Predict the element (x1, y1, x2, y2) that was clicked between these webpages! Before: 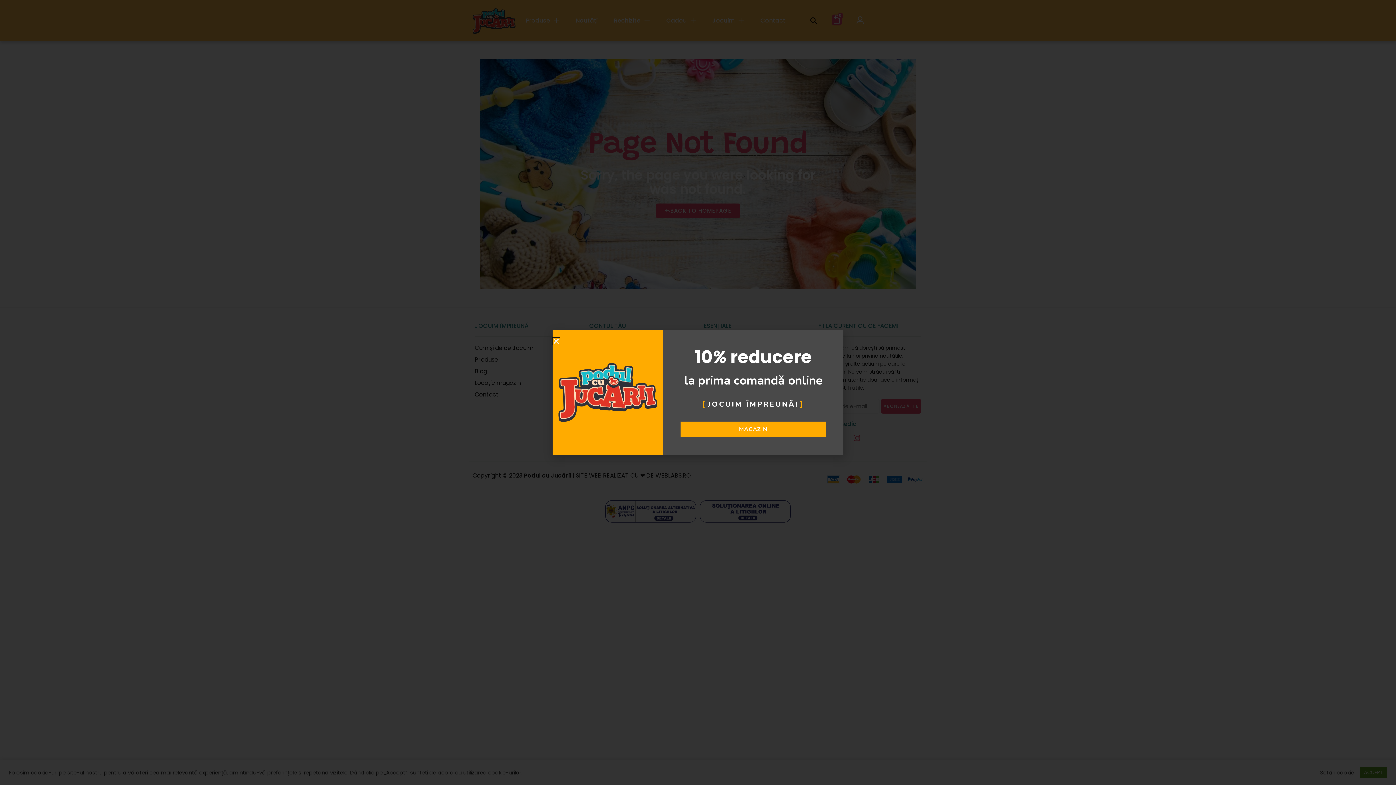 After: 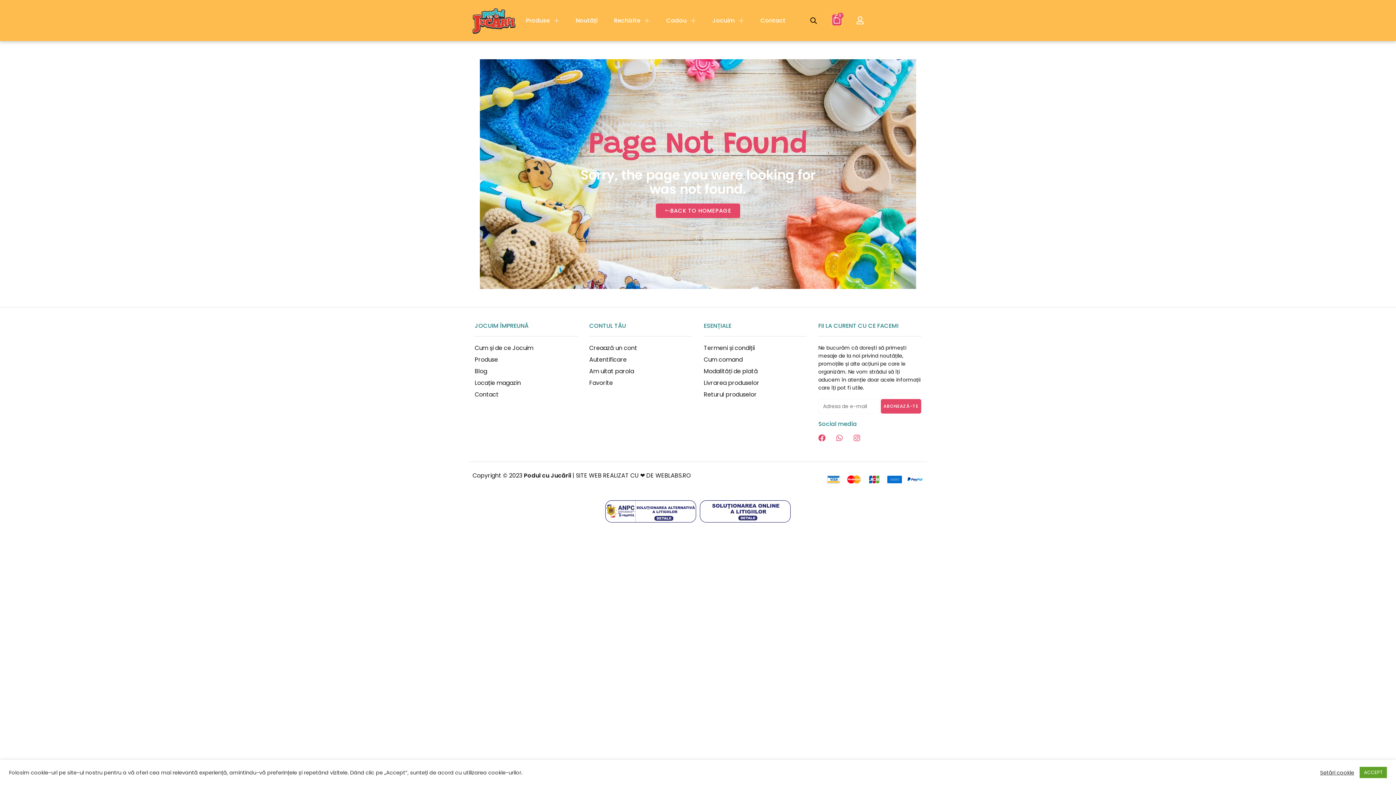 Action: bbox: (552, 536, 843, 543) label: Close